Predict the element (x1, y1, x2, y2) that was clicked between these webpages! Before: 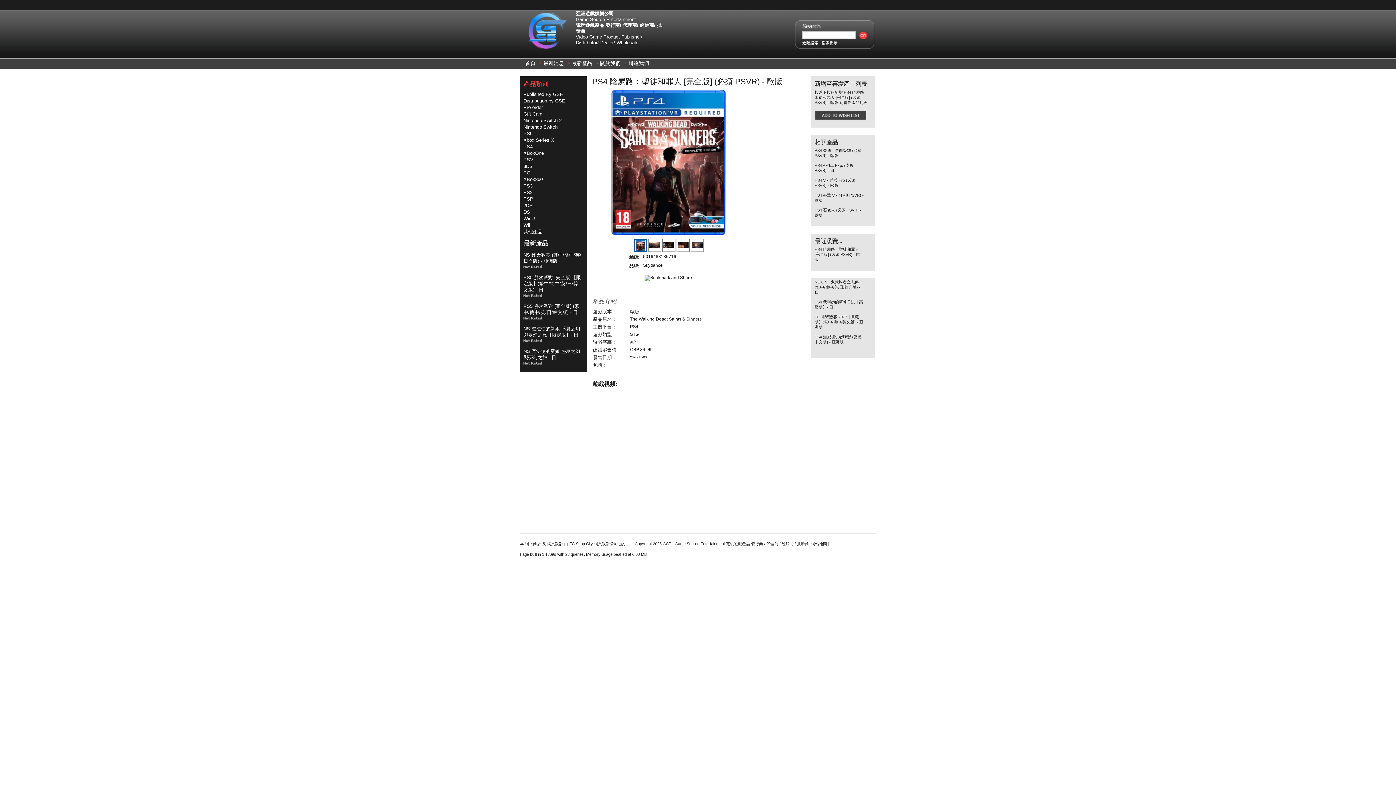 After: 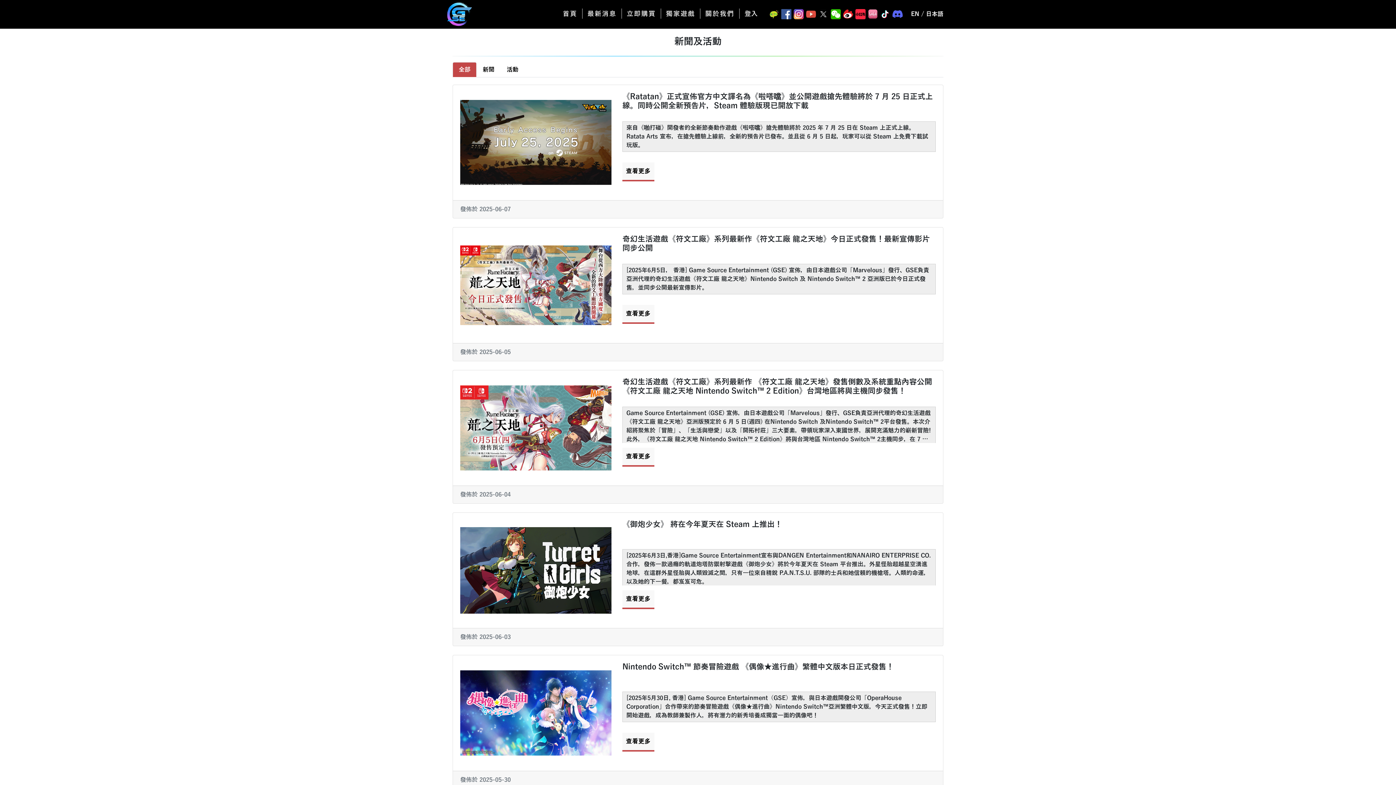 Action: label: 最新消息 bbox: (540, 58, 565, 69)